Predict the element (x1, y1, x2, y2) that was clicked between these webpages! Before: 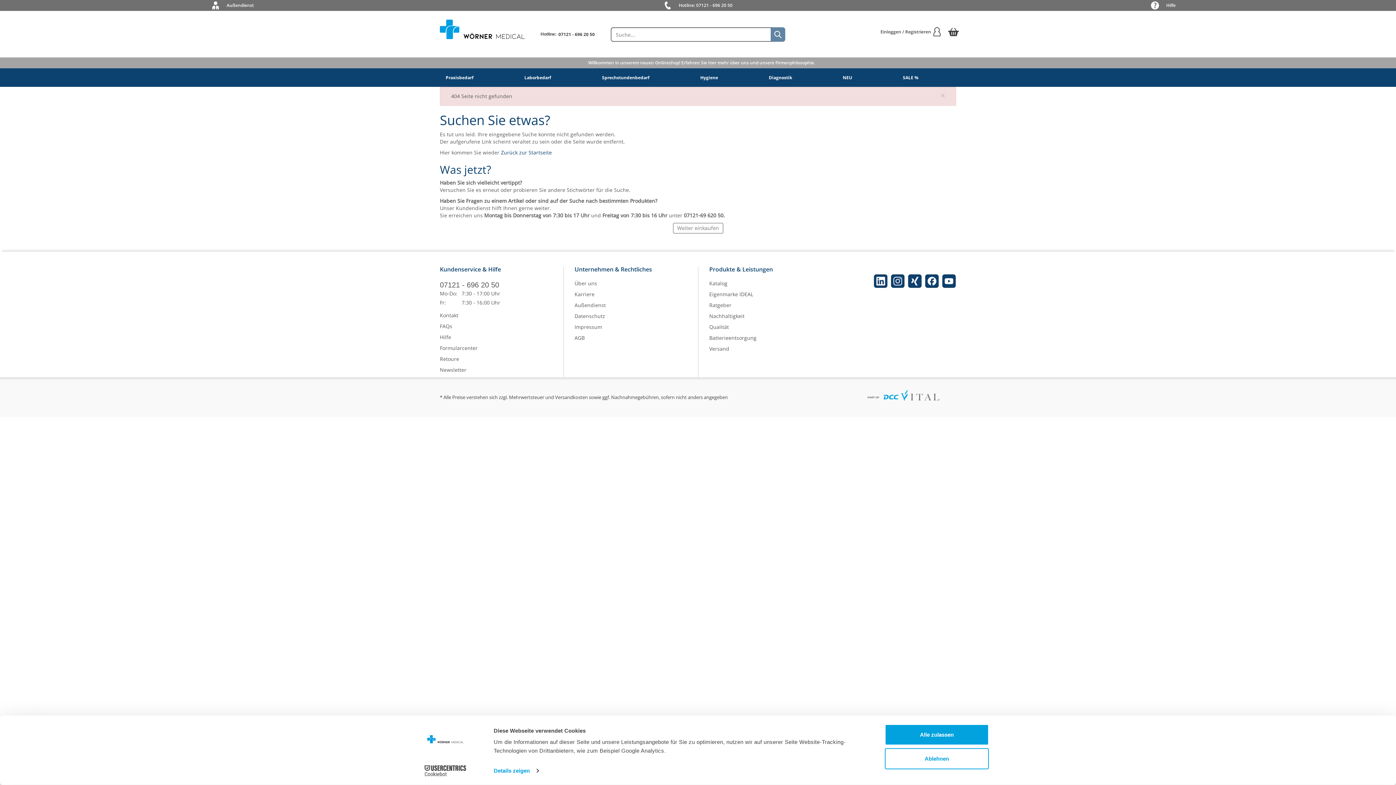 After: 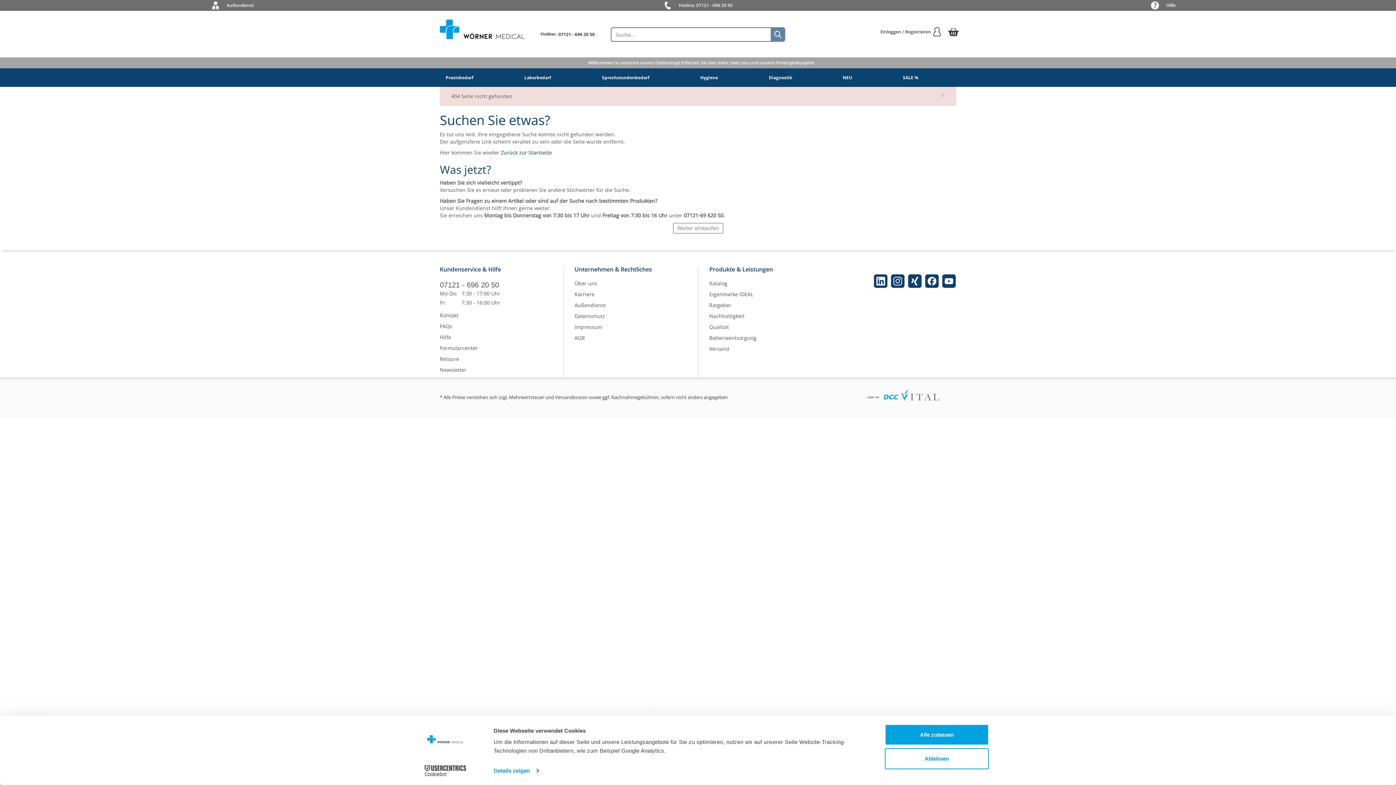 Action: bbox: (678, 2, 732, 8) label: Hotline: 07121 - 696 20 50